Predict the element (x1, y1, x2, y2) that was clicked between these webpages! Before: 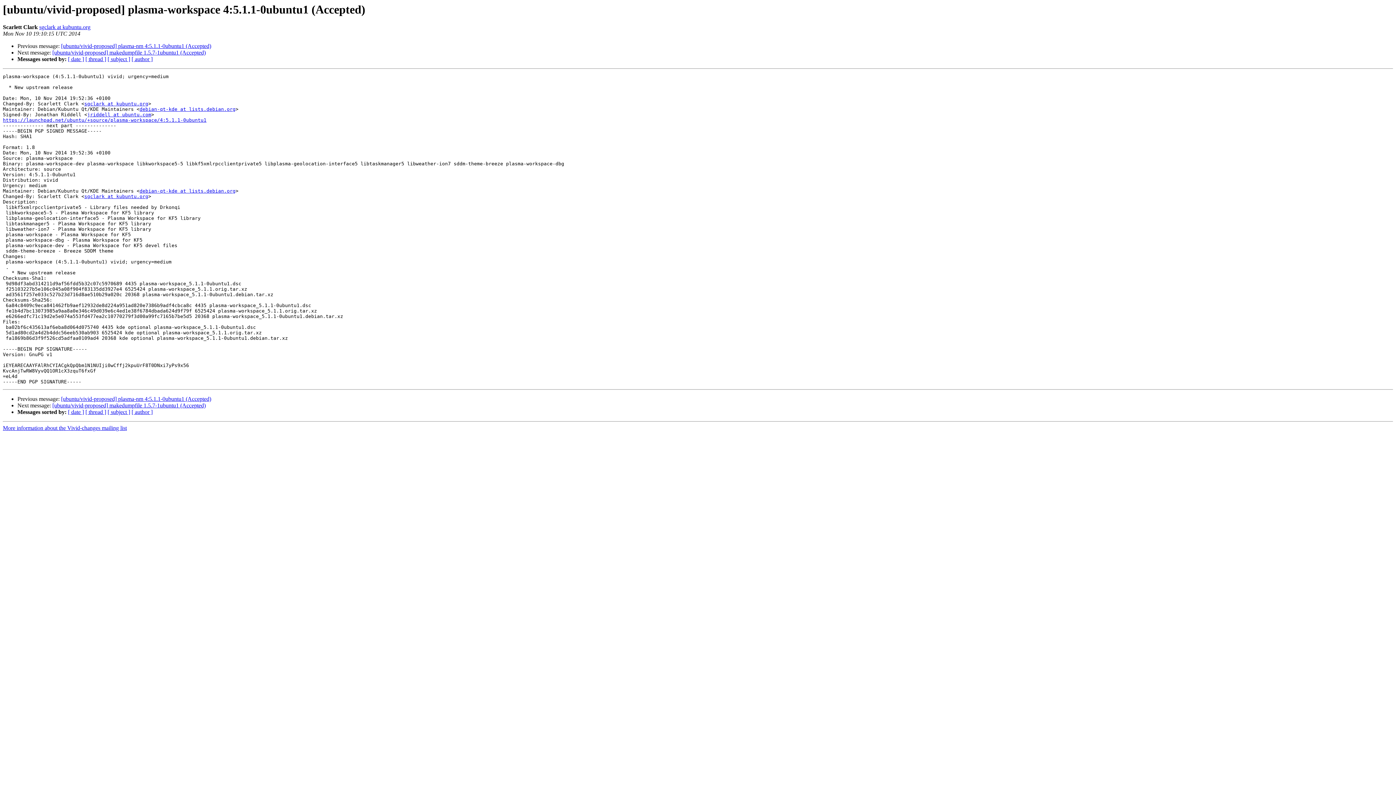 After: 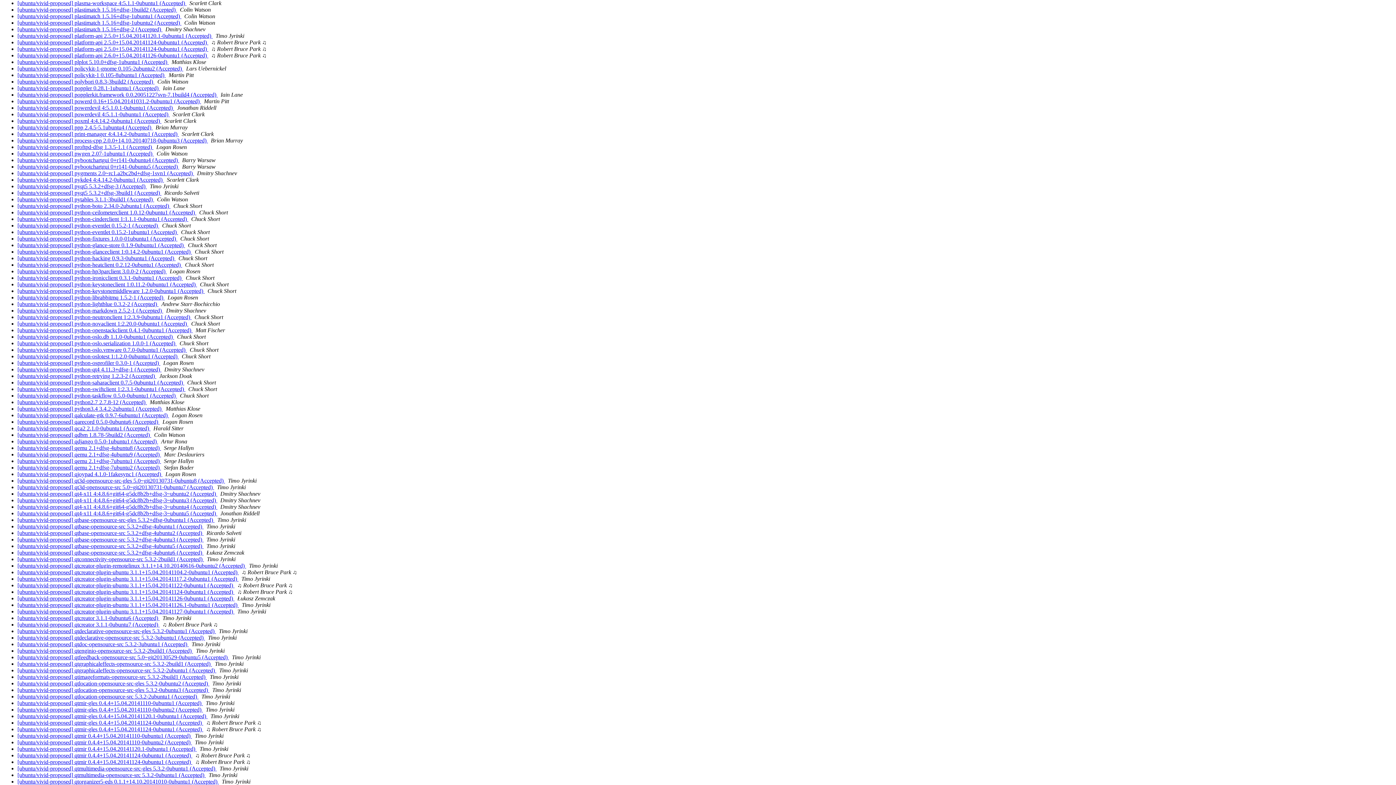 Action: label: [ subject ] bbox: (107, 409, 130, 415)